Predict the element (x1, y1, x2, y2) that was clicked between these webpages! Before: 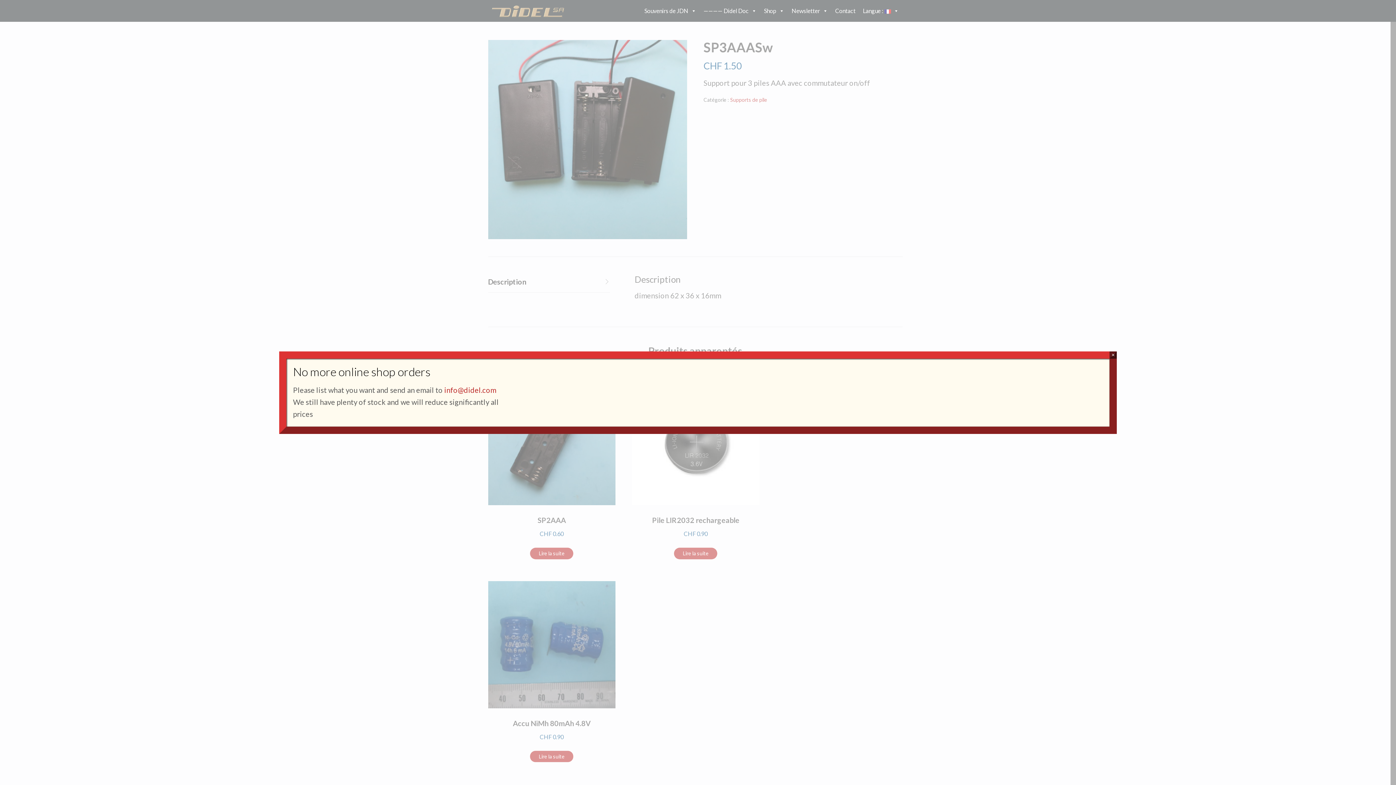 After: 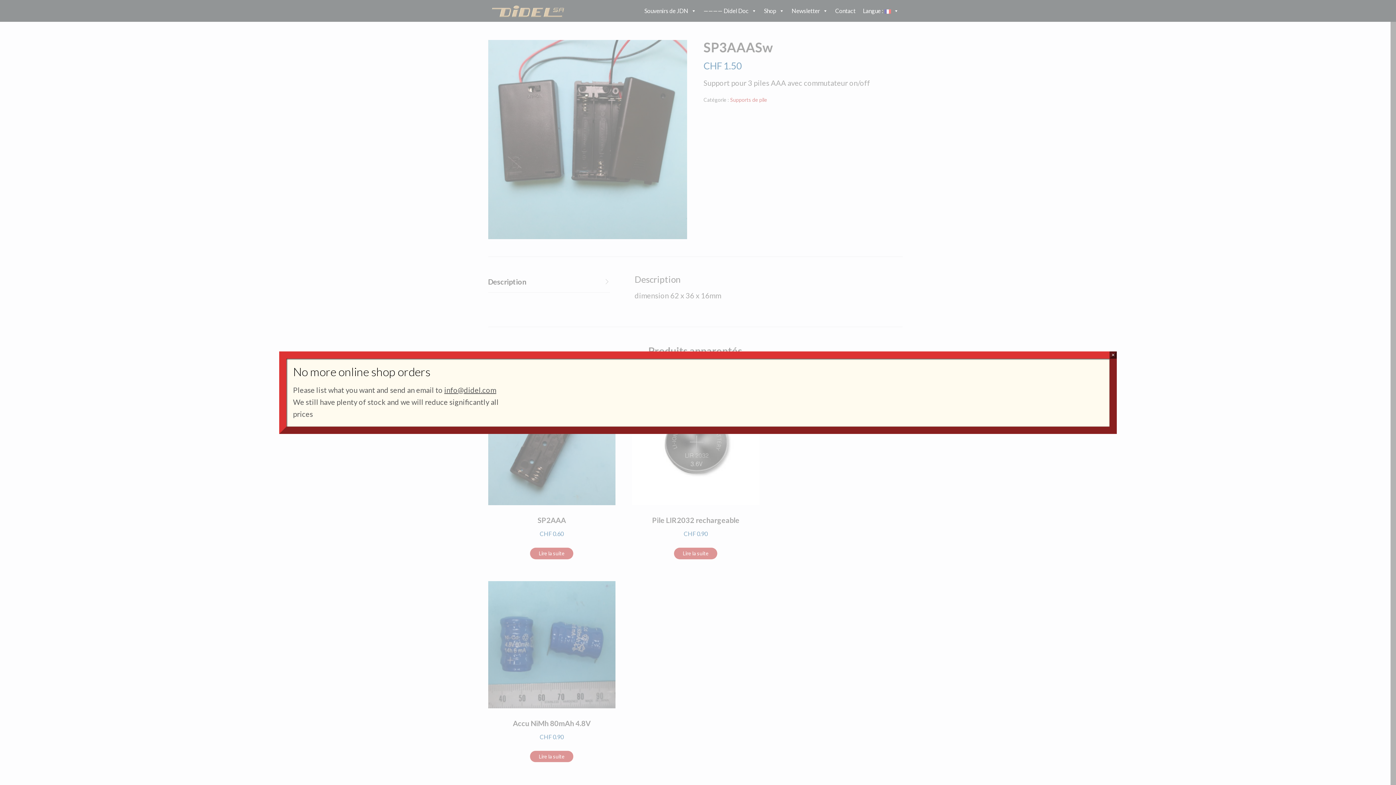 Action: bbox: (444, 385, 496, 394) label: info@didel.com